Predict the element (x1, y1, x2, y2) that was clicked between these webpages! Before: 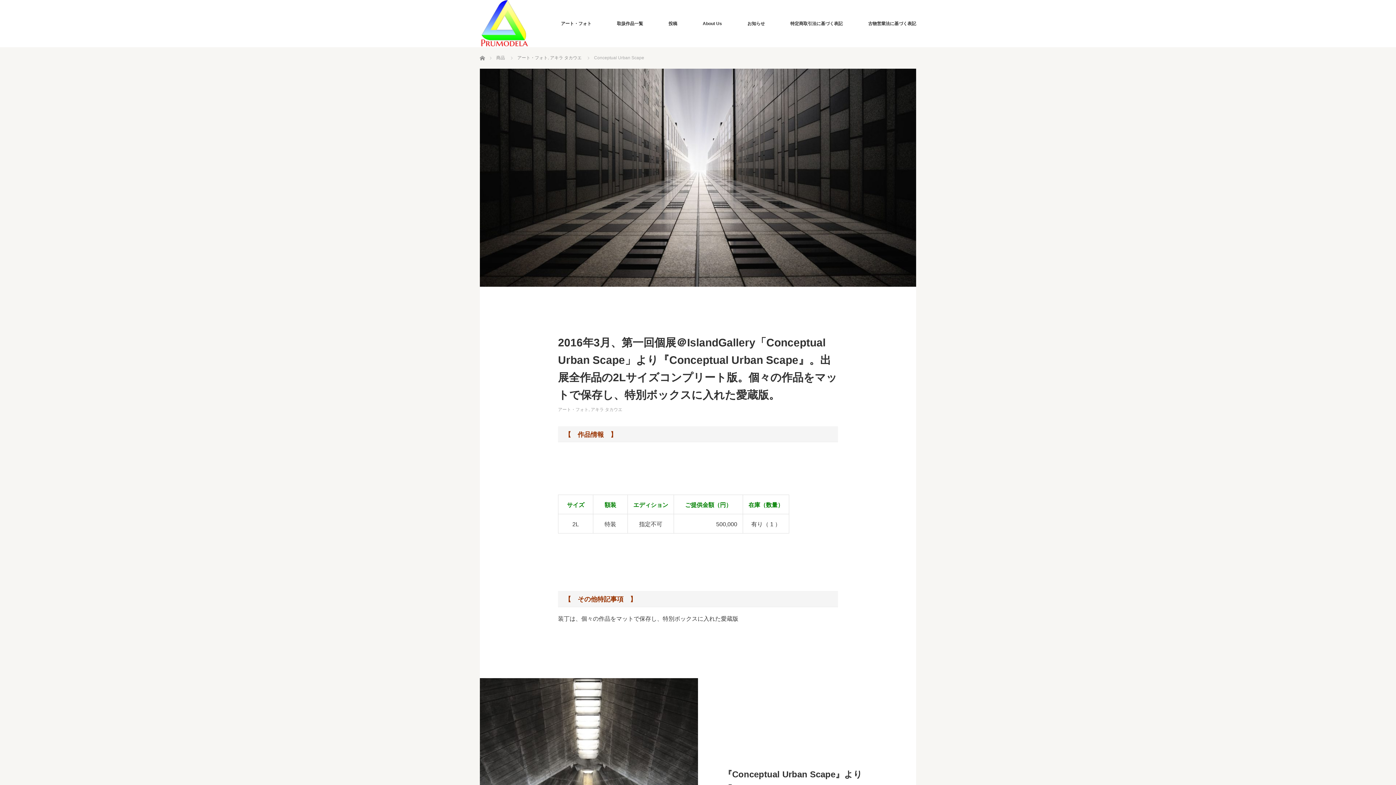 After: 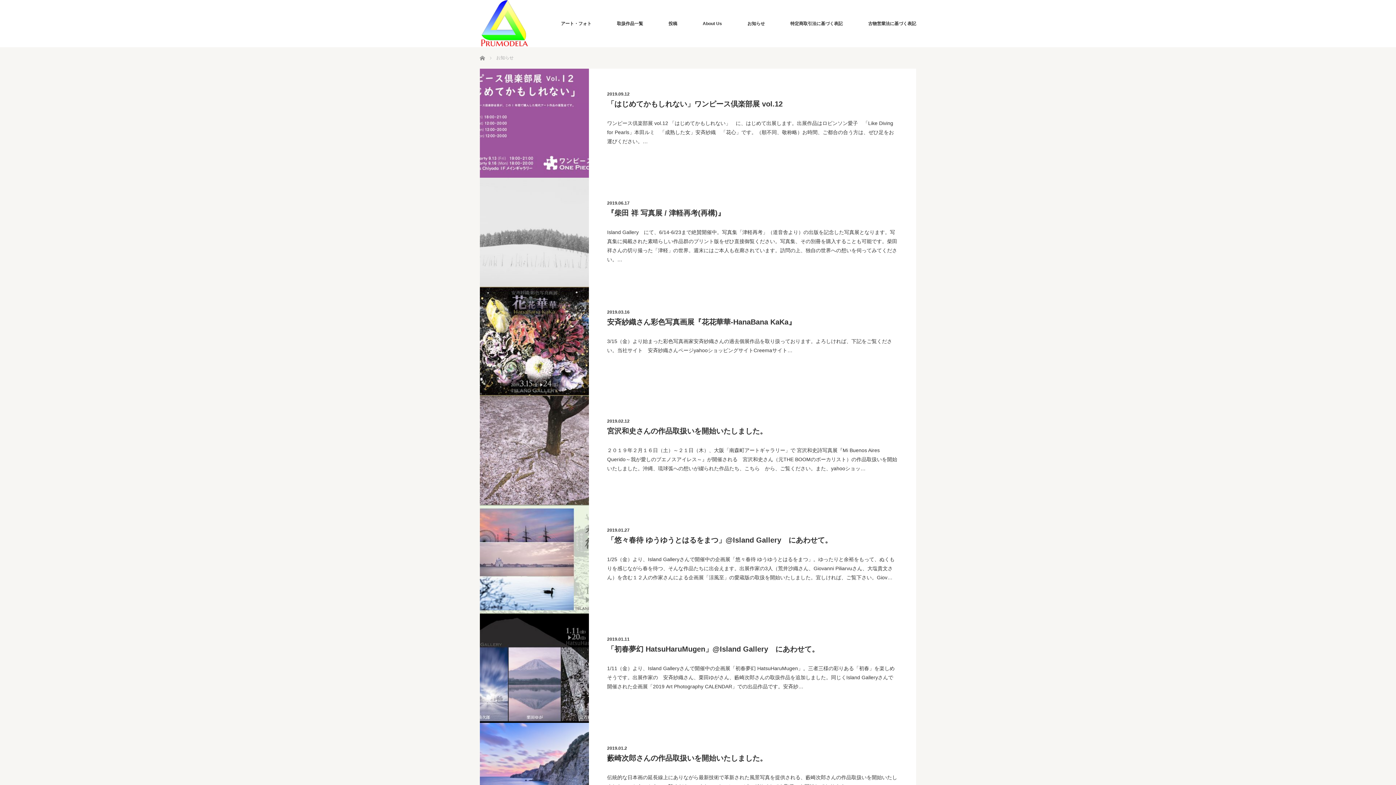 Action: label: お知らせ bbox: (747, 0, 765, 47)